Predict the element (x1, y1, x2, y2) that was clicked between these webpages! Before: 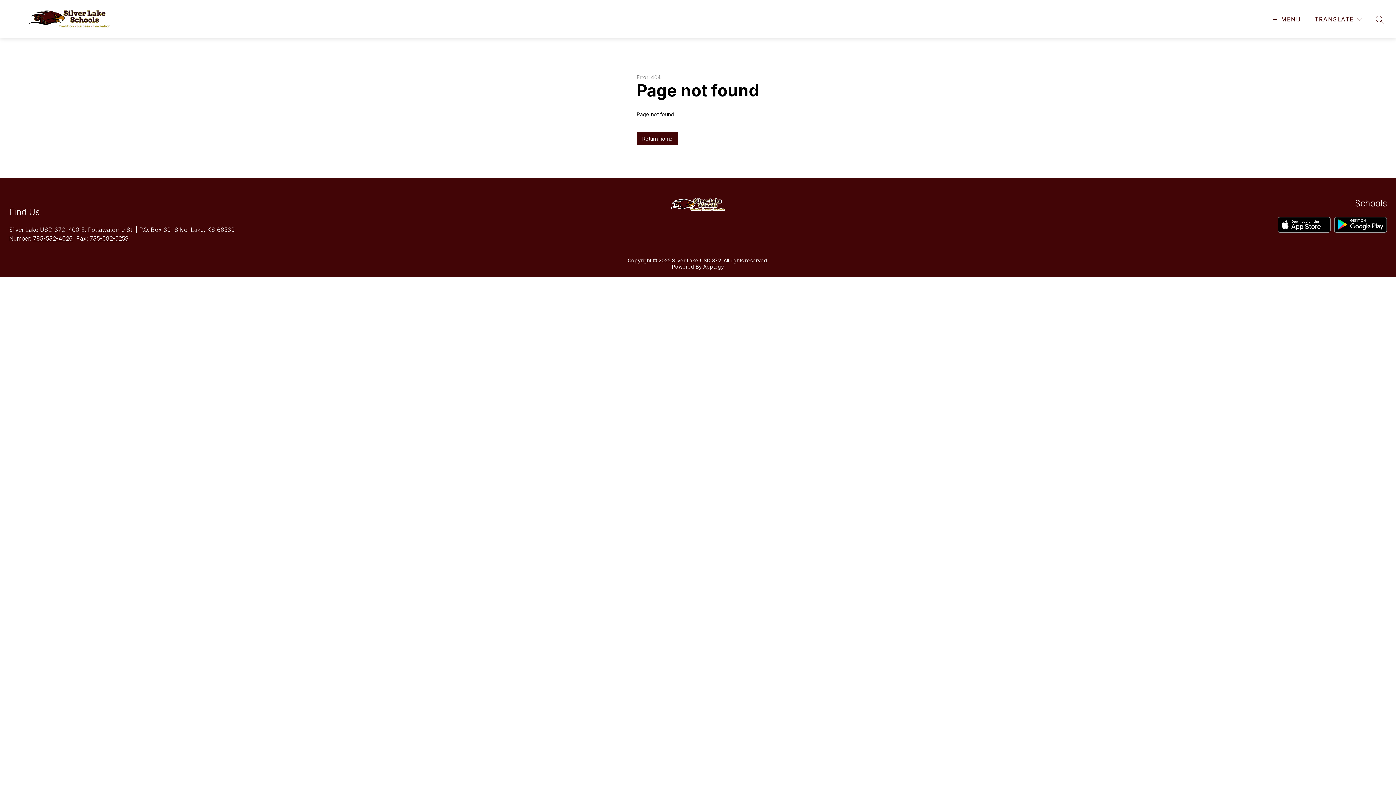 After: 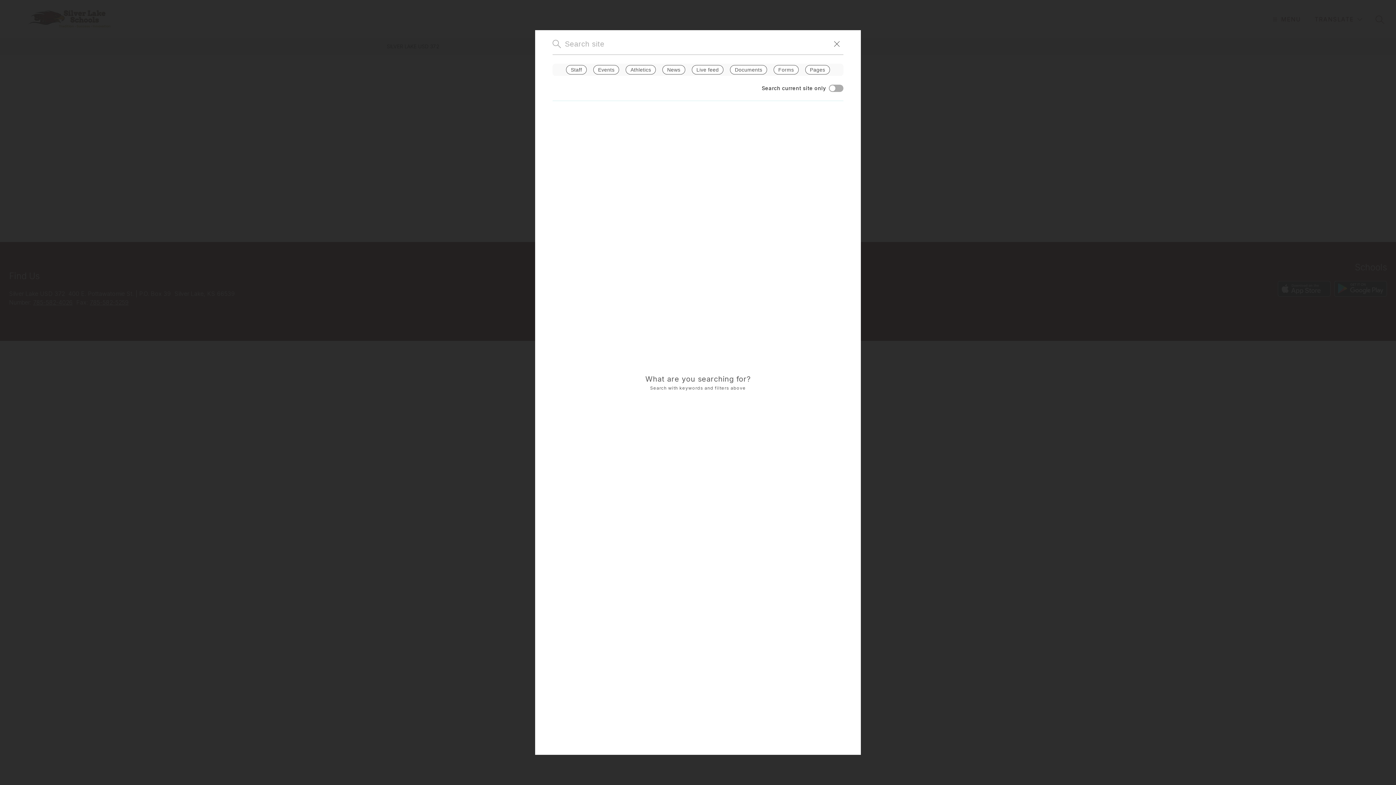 Action: bbox: (1376, 15, 1384, 23) label: SEARCH SITE